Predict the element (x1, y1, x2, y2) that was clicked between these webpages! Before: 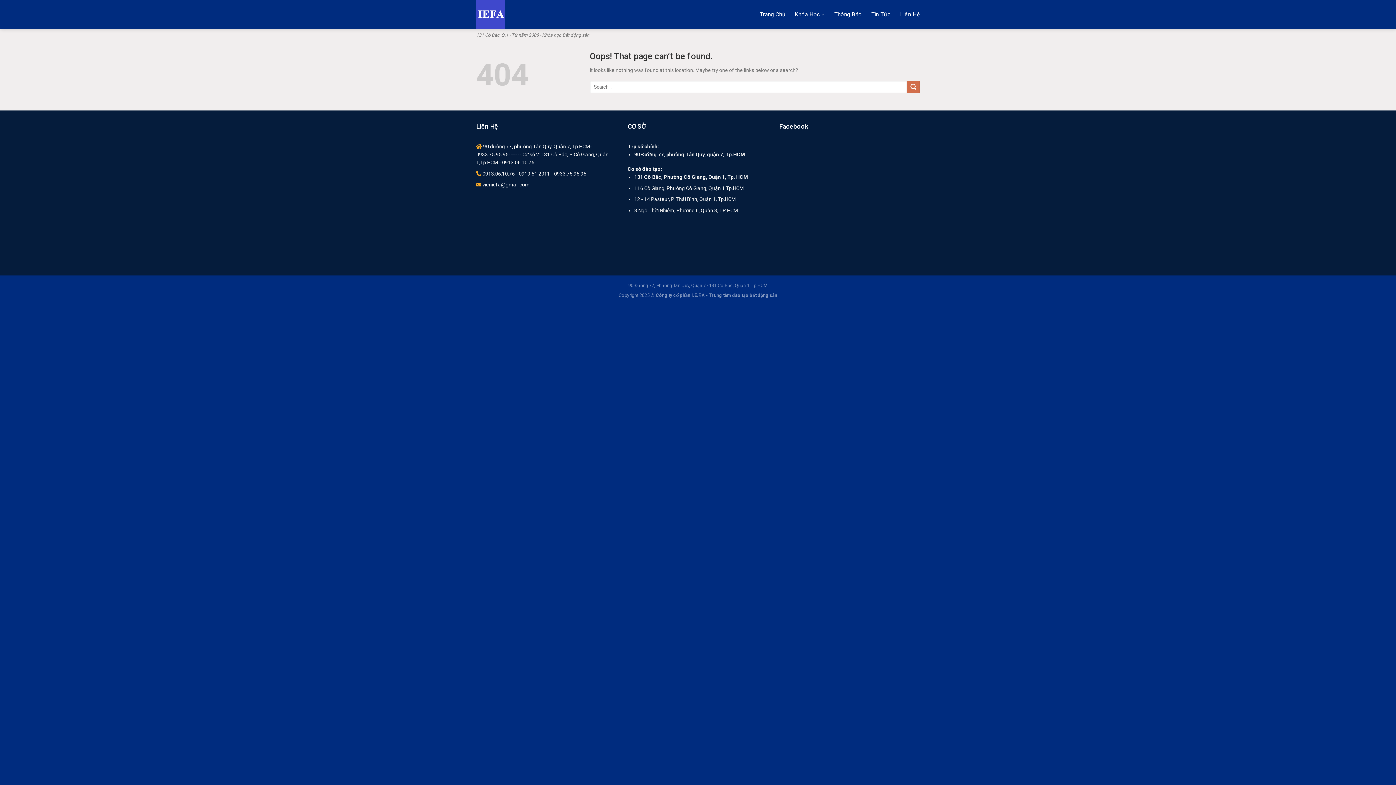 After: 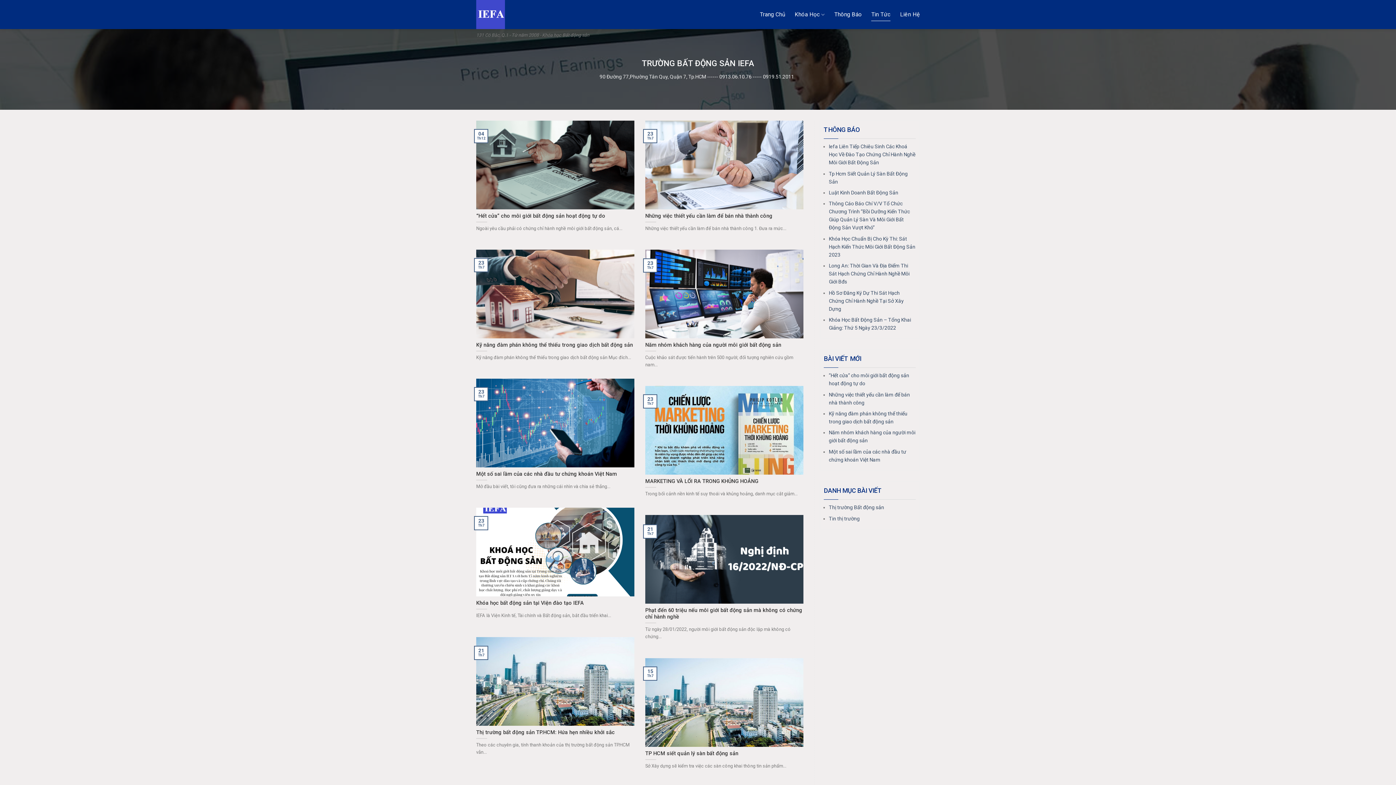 Action: bbox: (871, 8, 890, 21) label: Tin Tức